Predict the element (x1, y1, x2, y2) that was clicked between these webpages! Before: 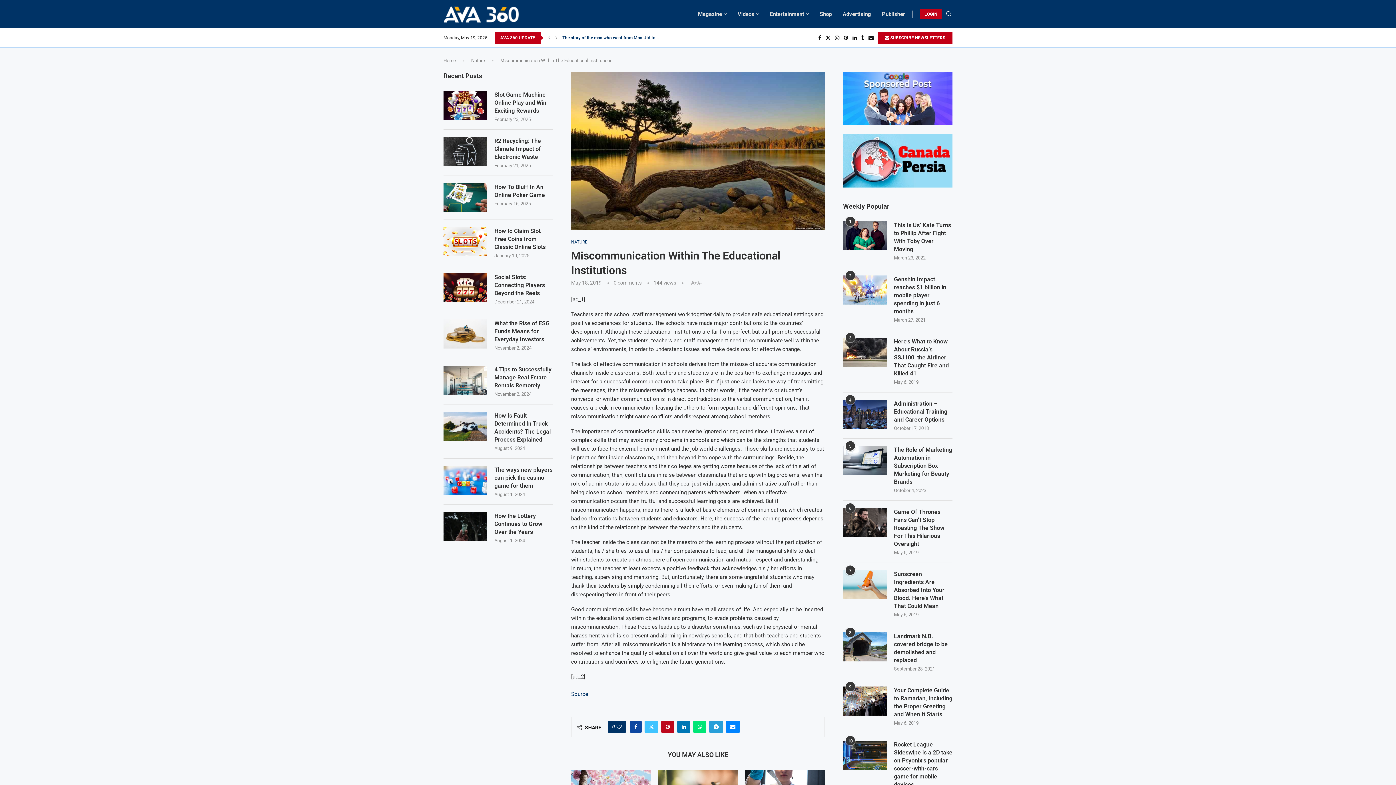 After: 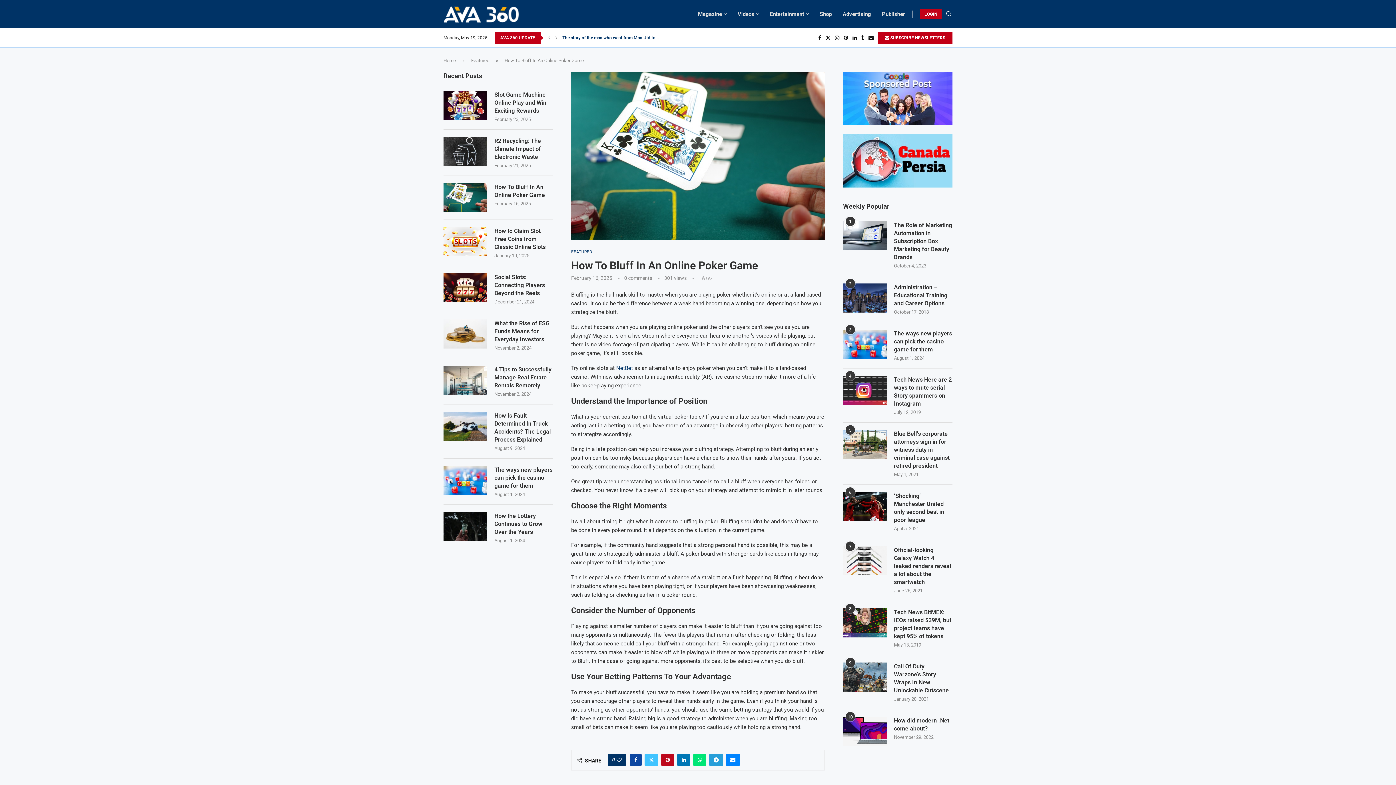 Action: bbox: (443, 183, 487, 212)